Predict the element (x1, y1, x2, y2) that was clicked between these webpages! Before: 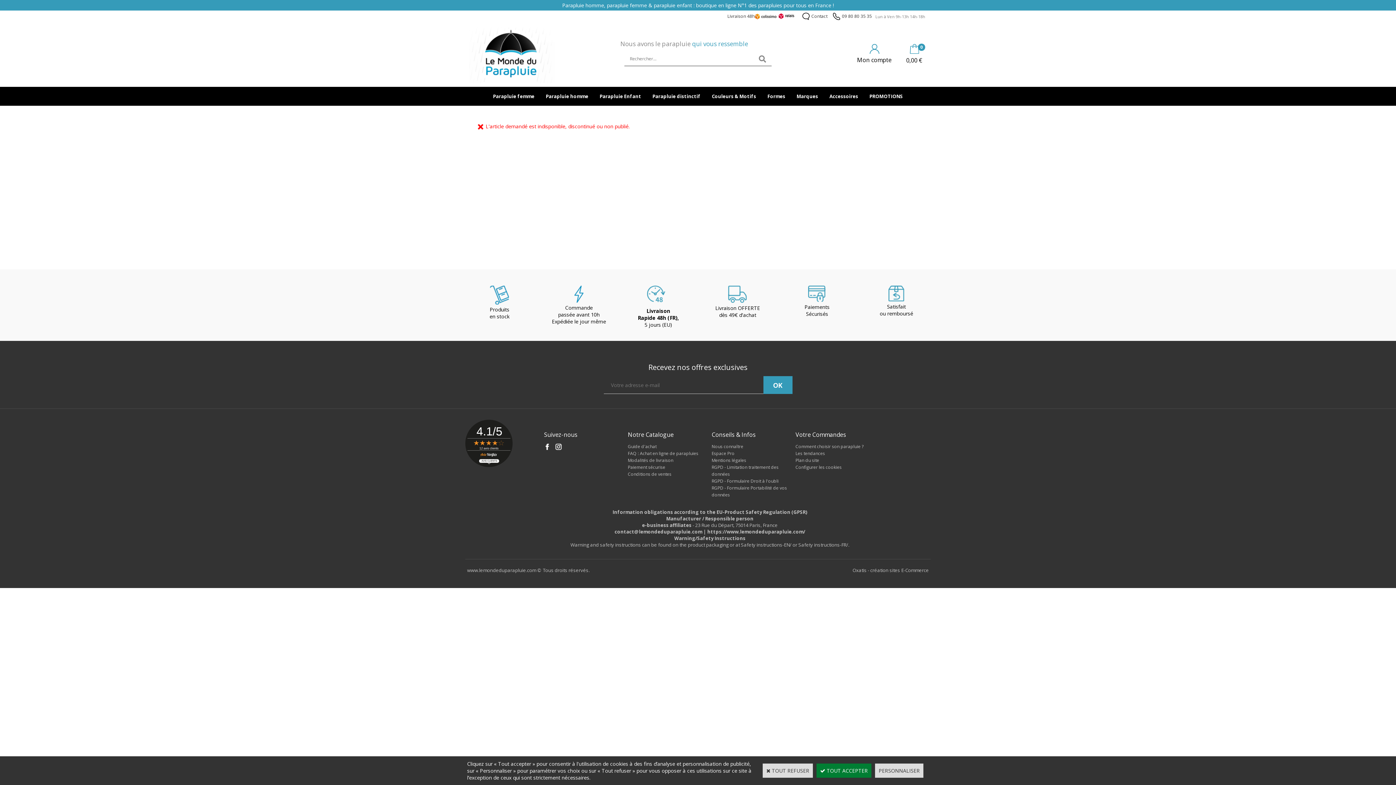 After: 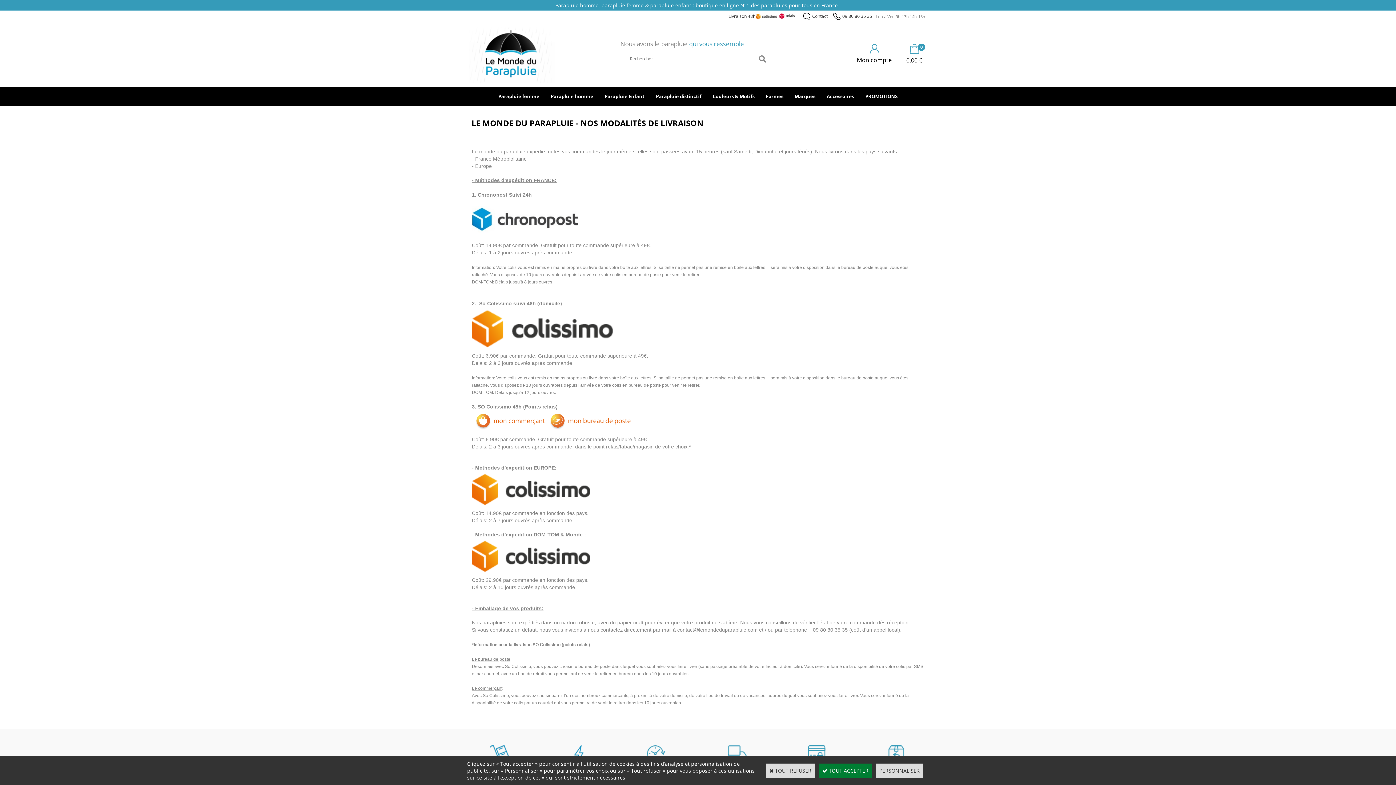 Action: bbox: (628, 457, 673, 463) label: Modalités de livraison